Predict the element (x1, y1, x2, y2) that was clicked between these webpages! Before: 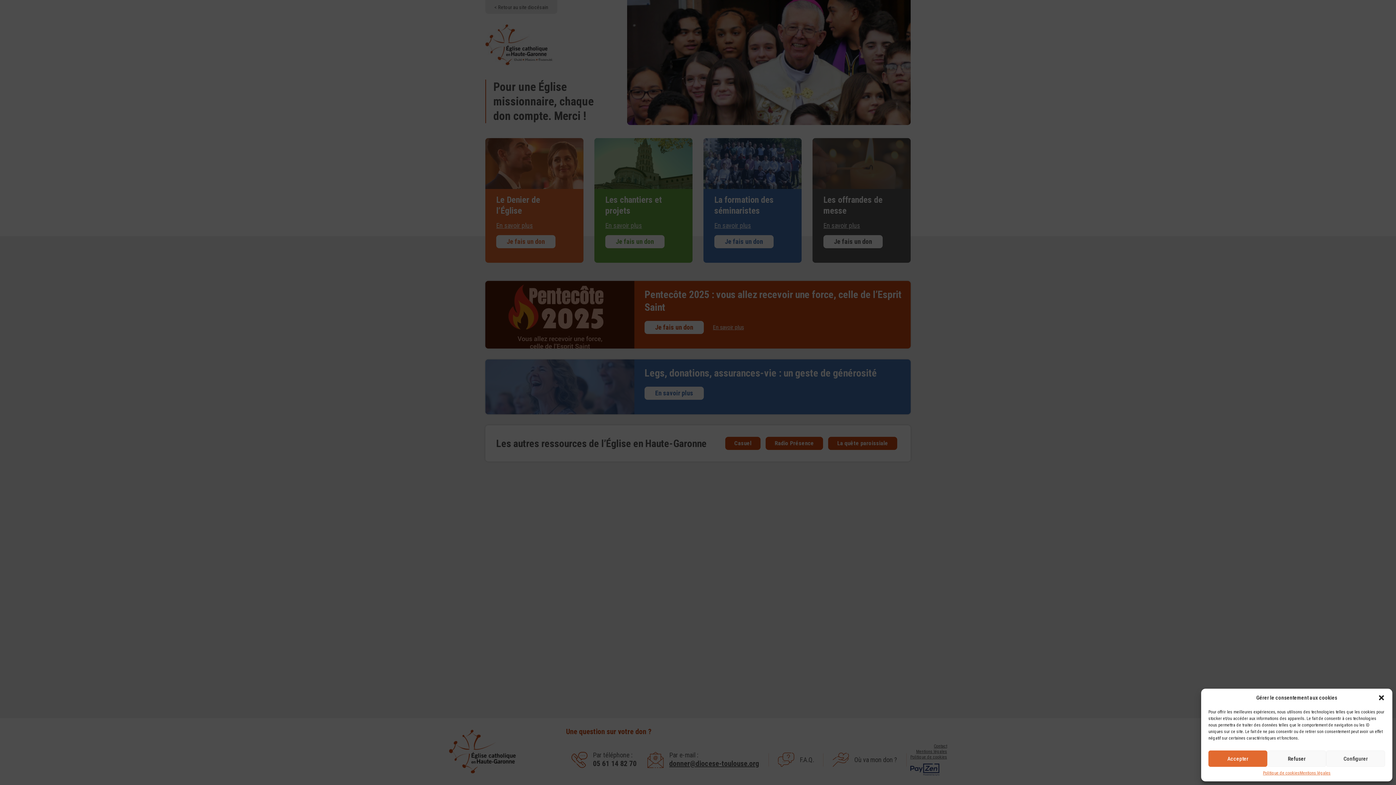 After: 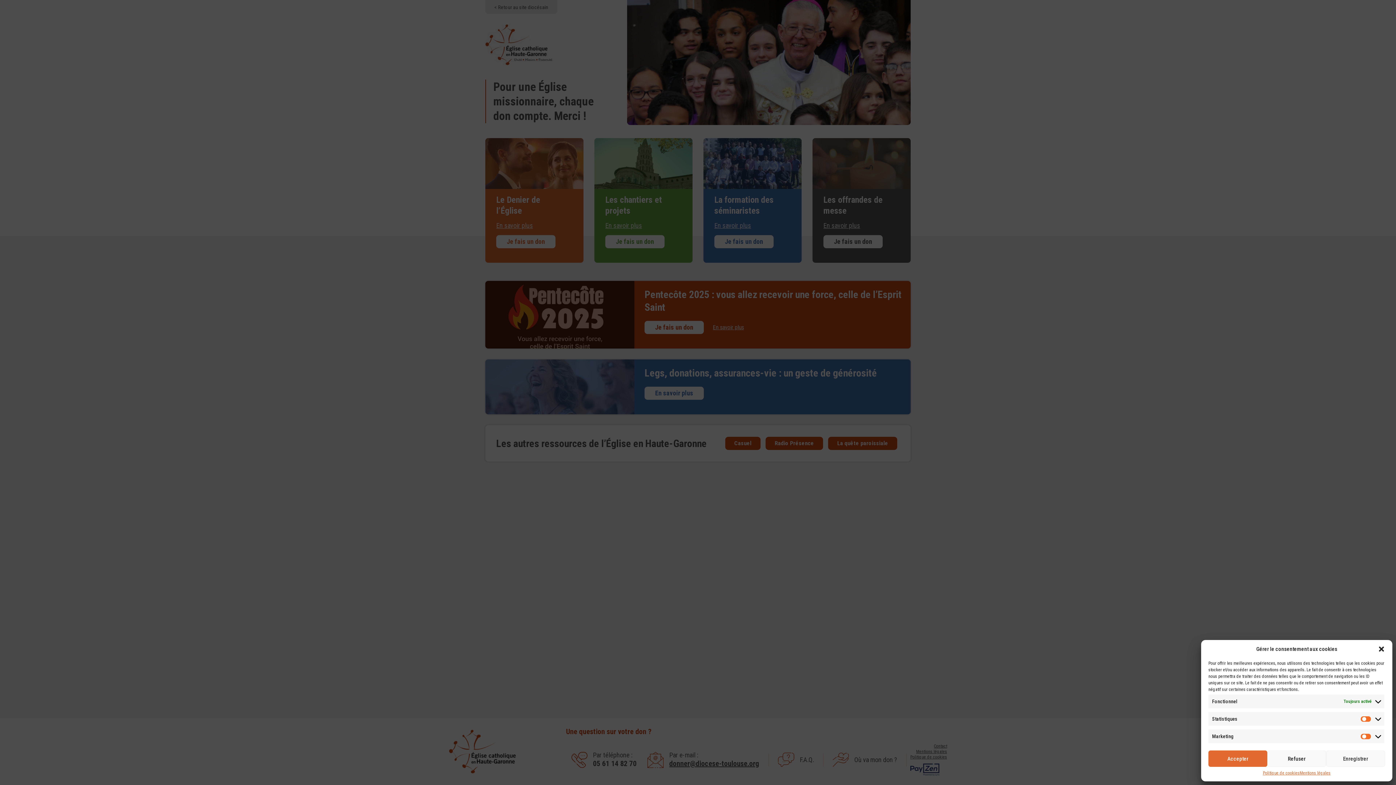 Action: label: Configurer bbox: (1326, 750, 1385, 767)